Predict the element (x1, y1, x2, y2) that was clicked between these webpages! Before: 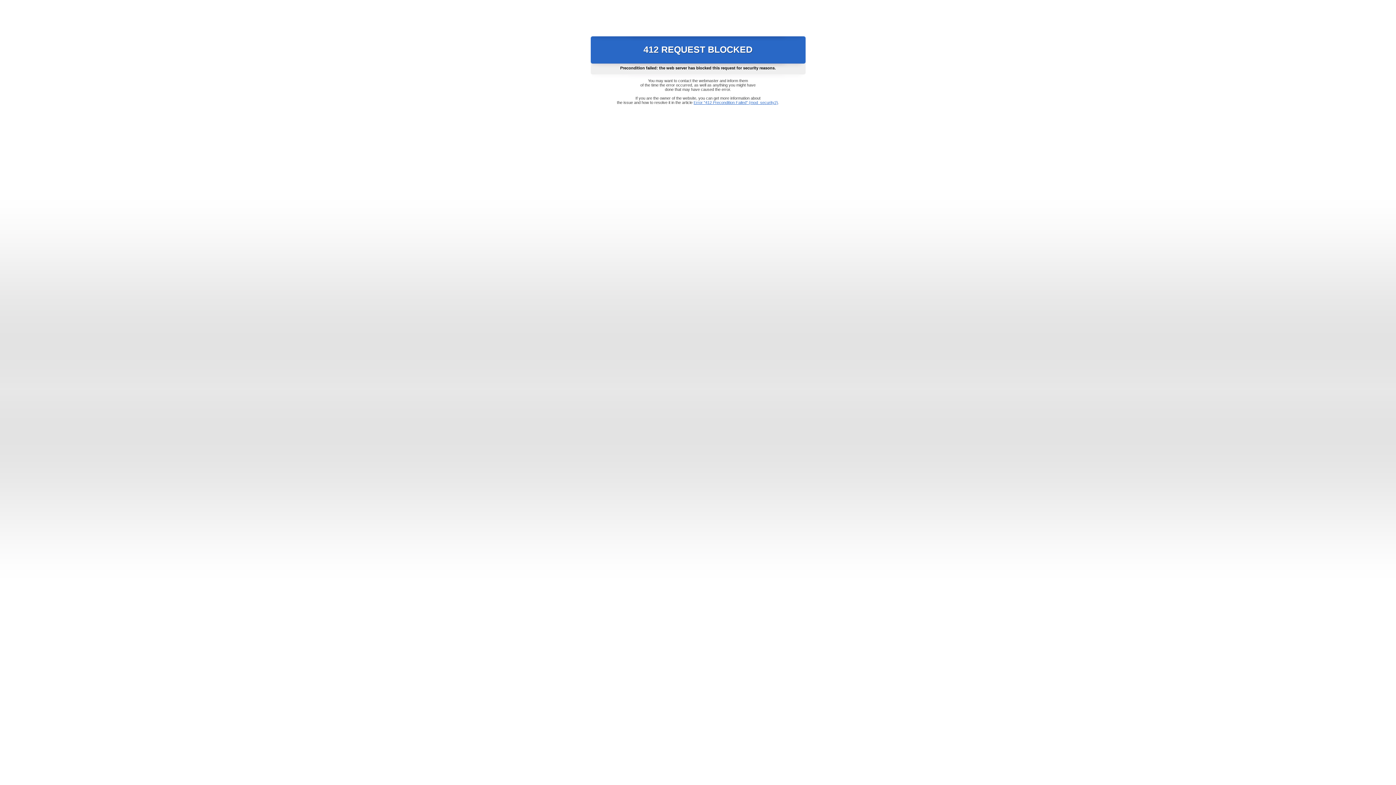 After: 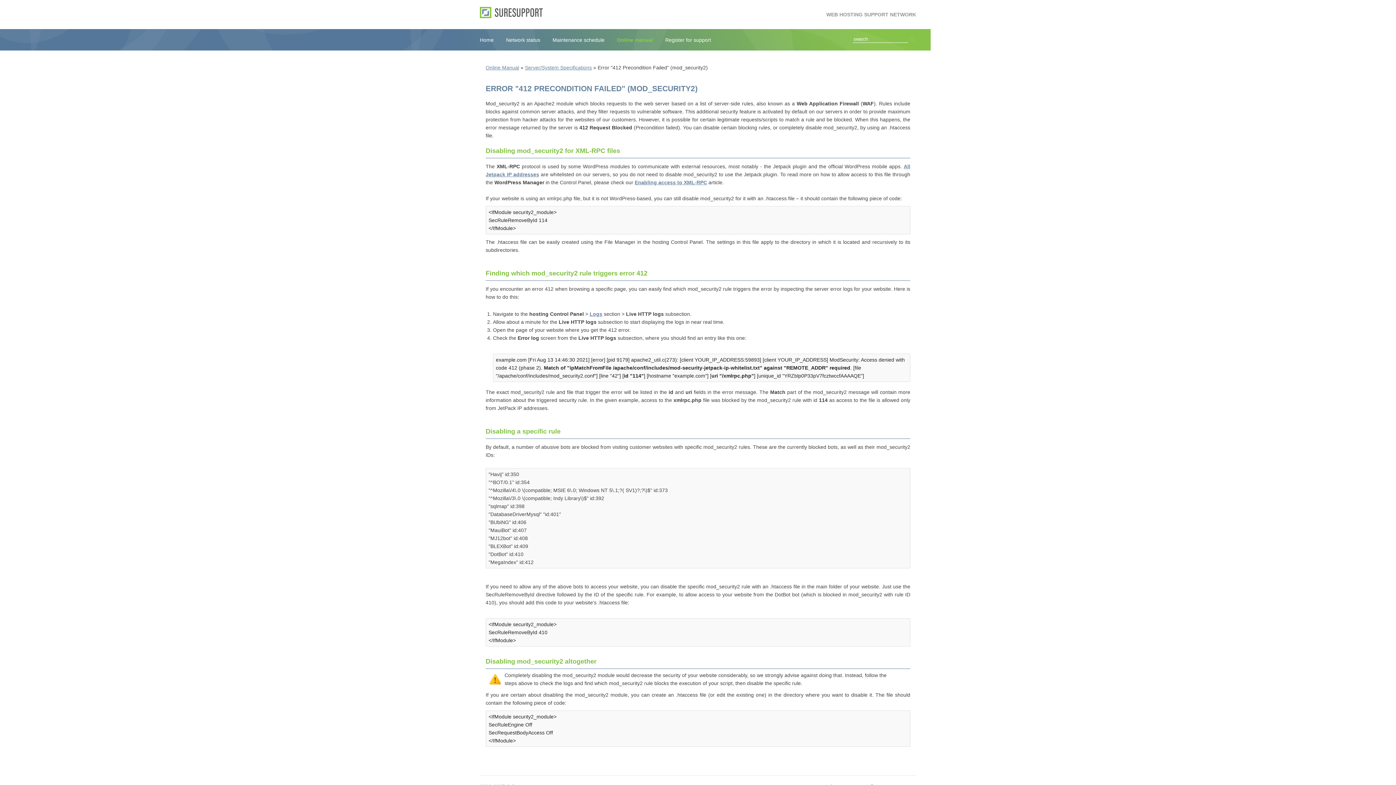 Action: label: Error "412 Precondition Failed" (mod_security2) bbox: (693, 100, 778, 104)